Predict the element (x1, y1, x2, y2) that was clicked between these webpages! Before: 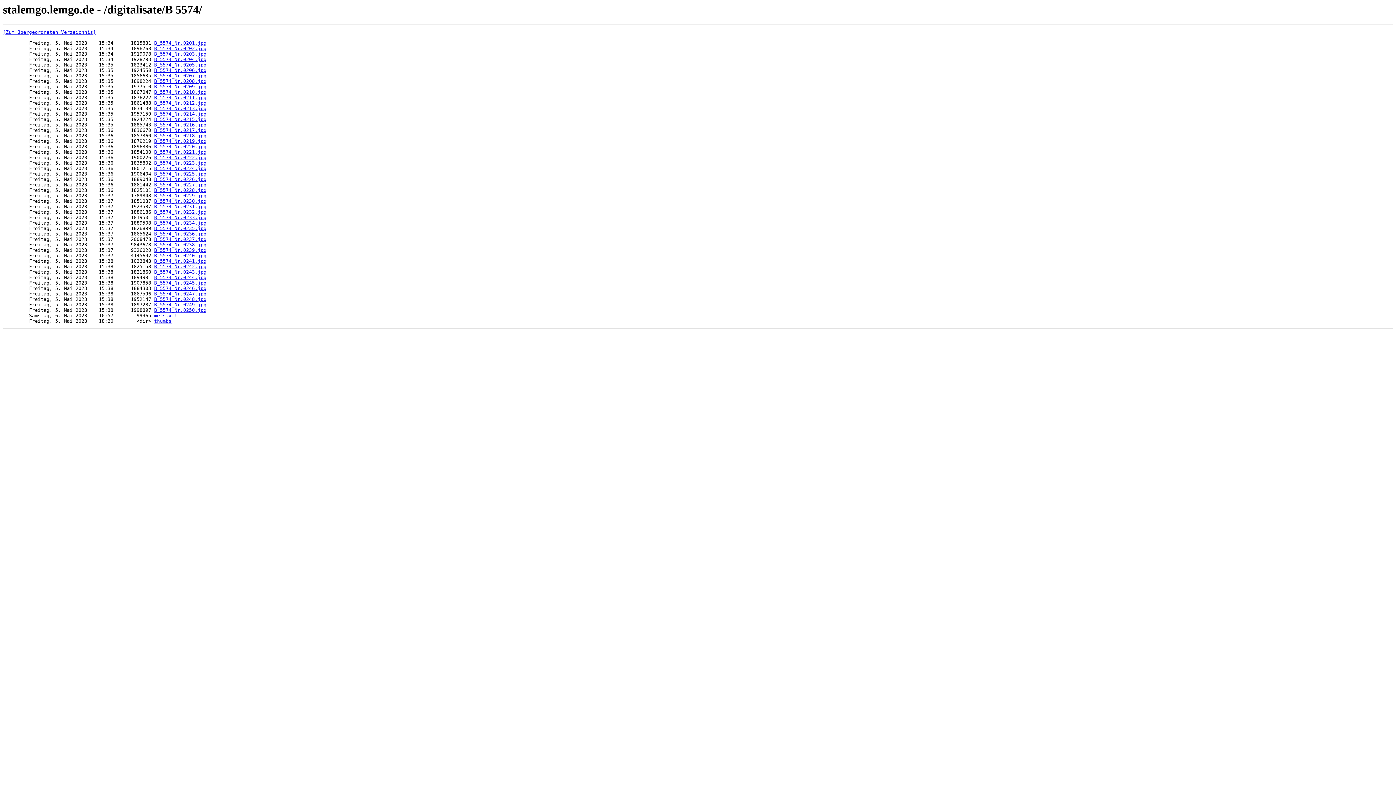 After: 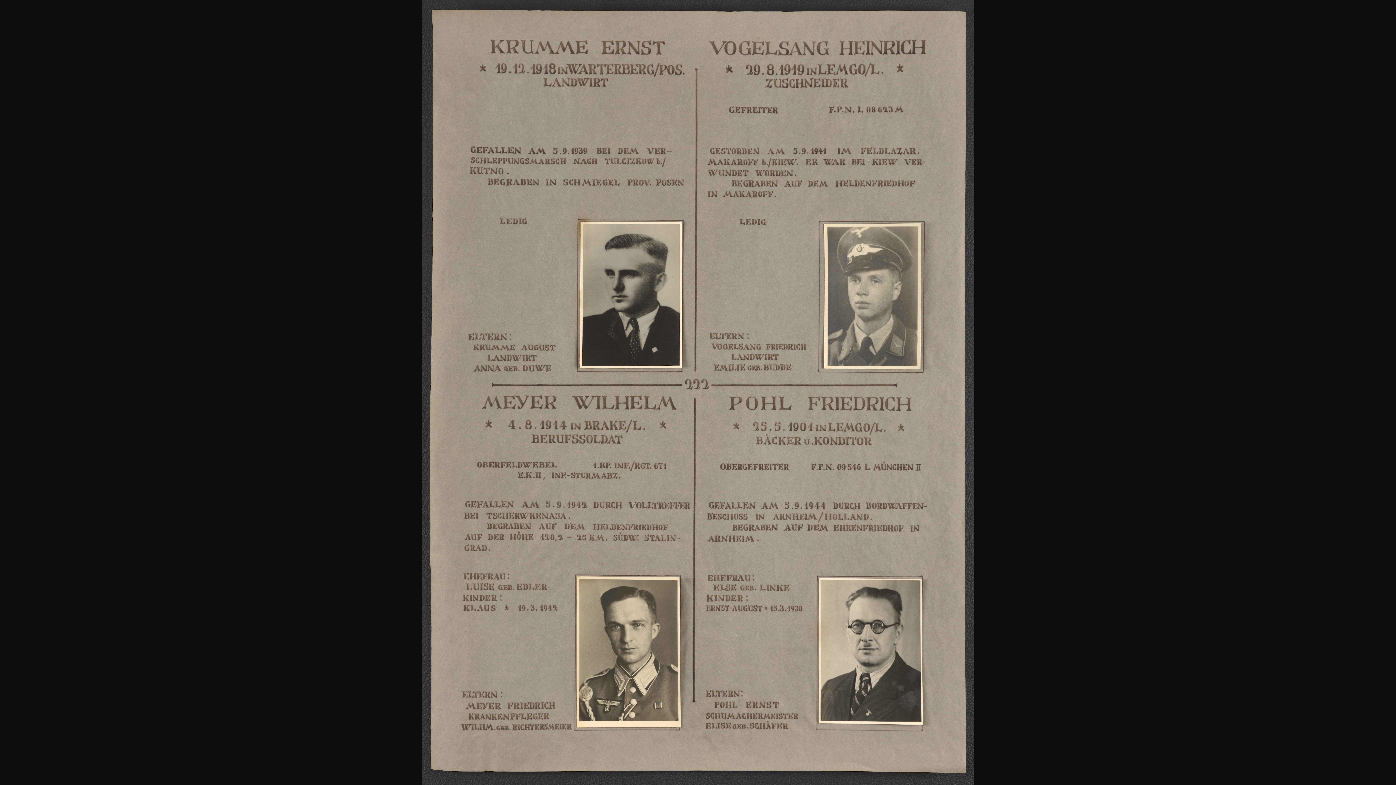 Action: label: B_5574_Nr.0222.jpg bbox: (154, 155, 206, 160)